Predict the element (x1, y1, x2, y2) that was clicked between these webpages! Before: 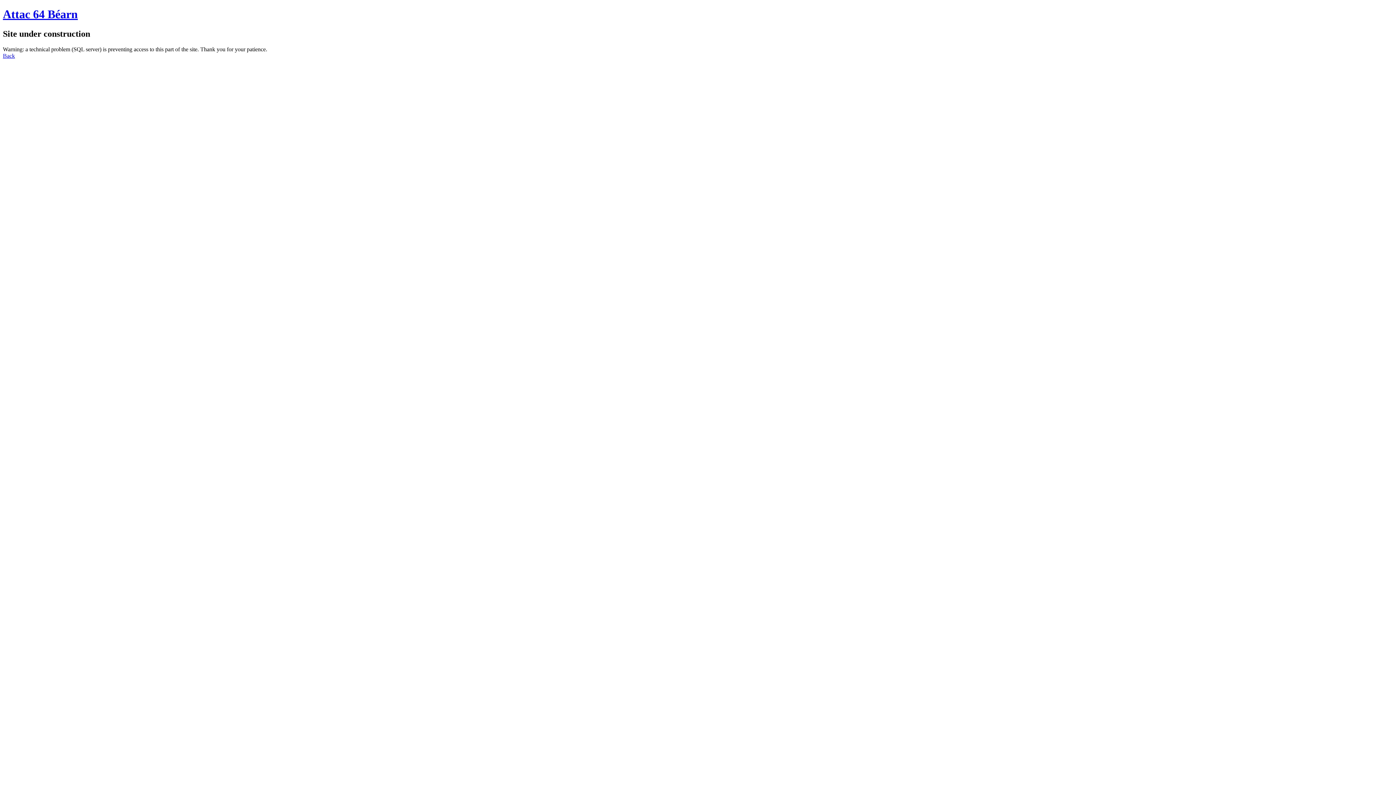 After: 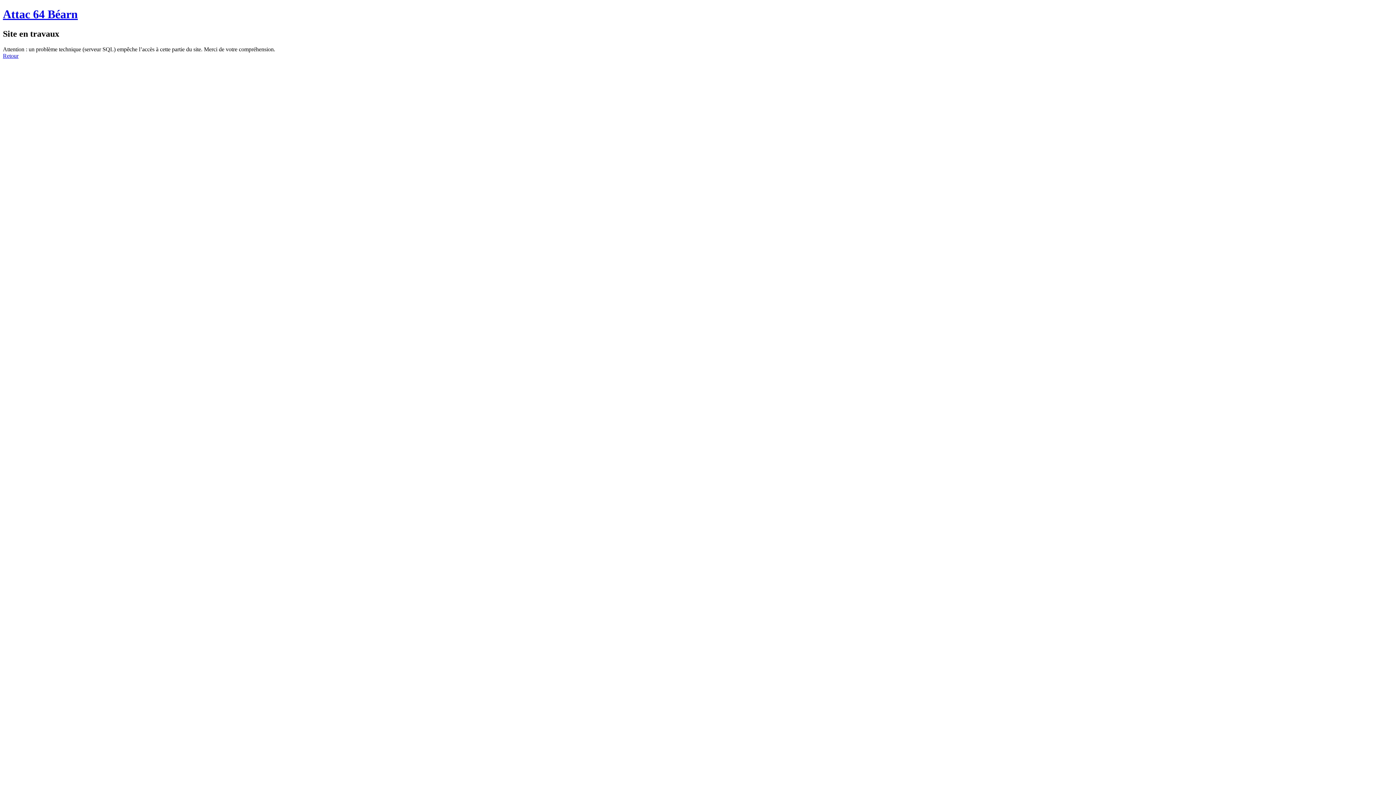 Action: bbox: (2, 7, 77, 20) label: Attac 64 Béarn